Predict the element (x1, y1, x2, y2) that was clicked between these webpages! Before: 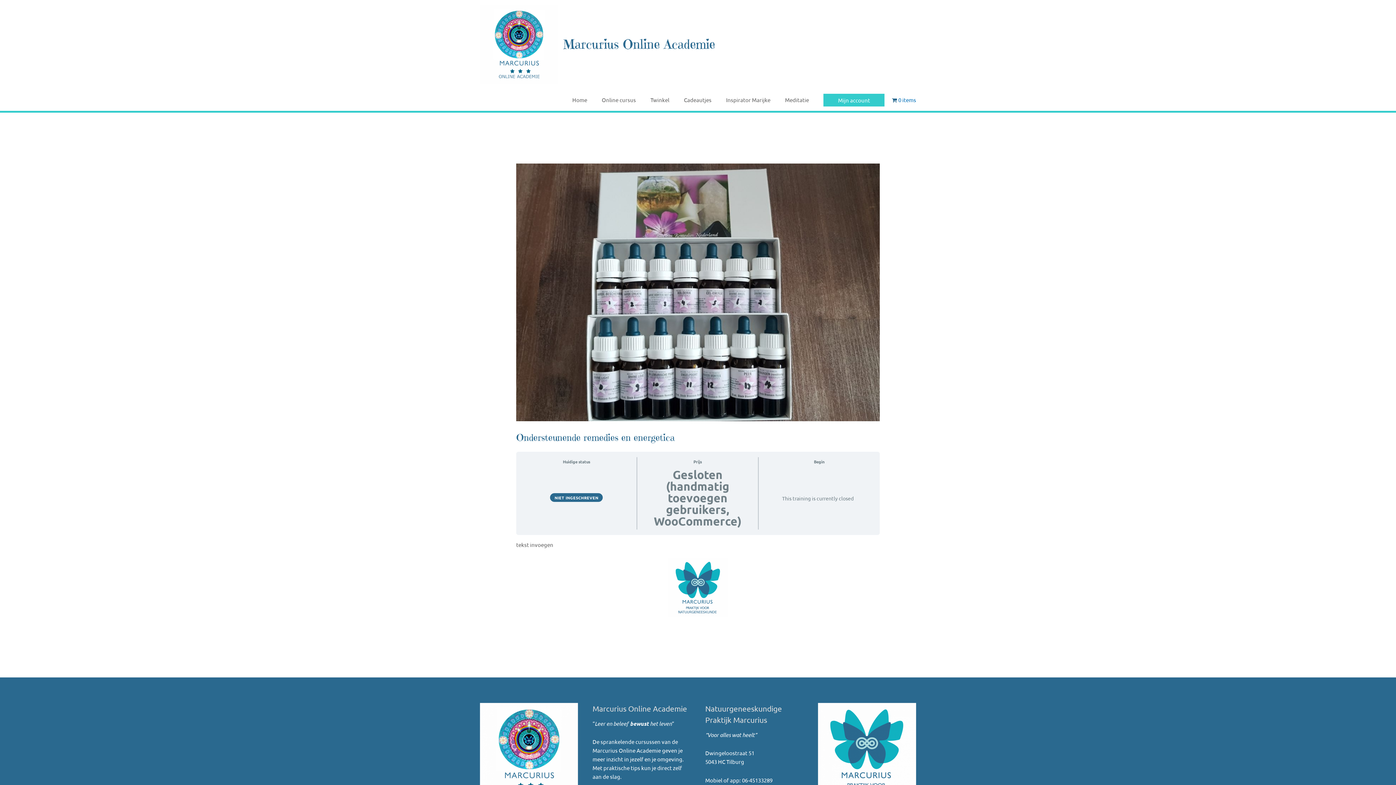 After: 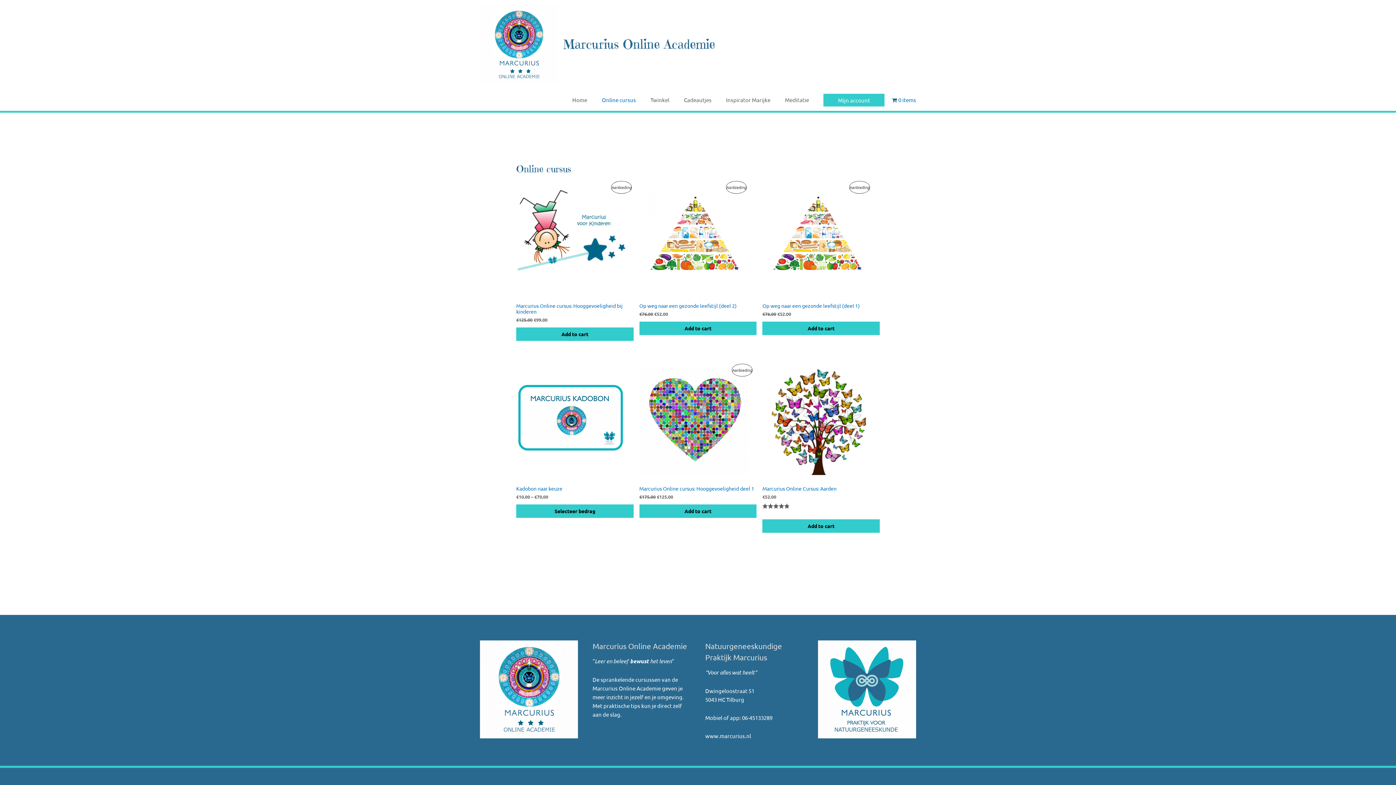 Action: bbox: (594, 89, 643, 110) label: Online cursus